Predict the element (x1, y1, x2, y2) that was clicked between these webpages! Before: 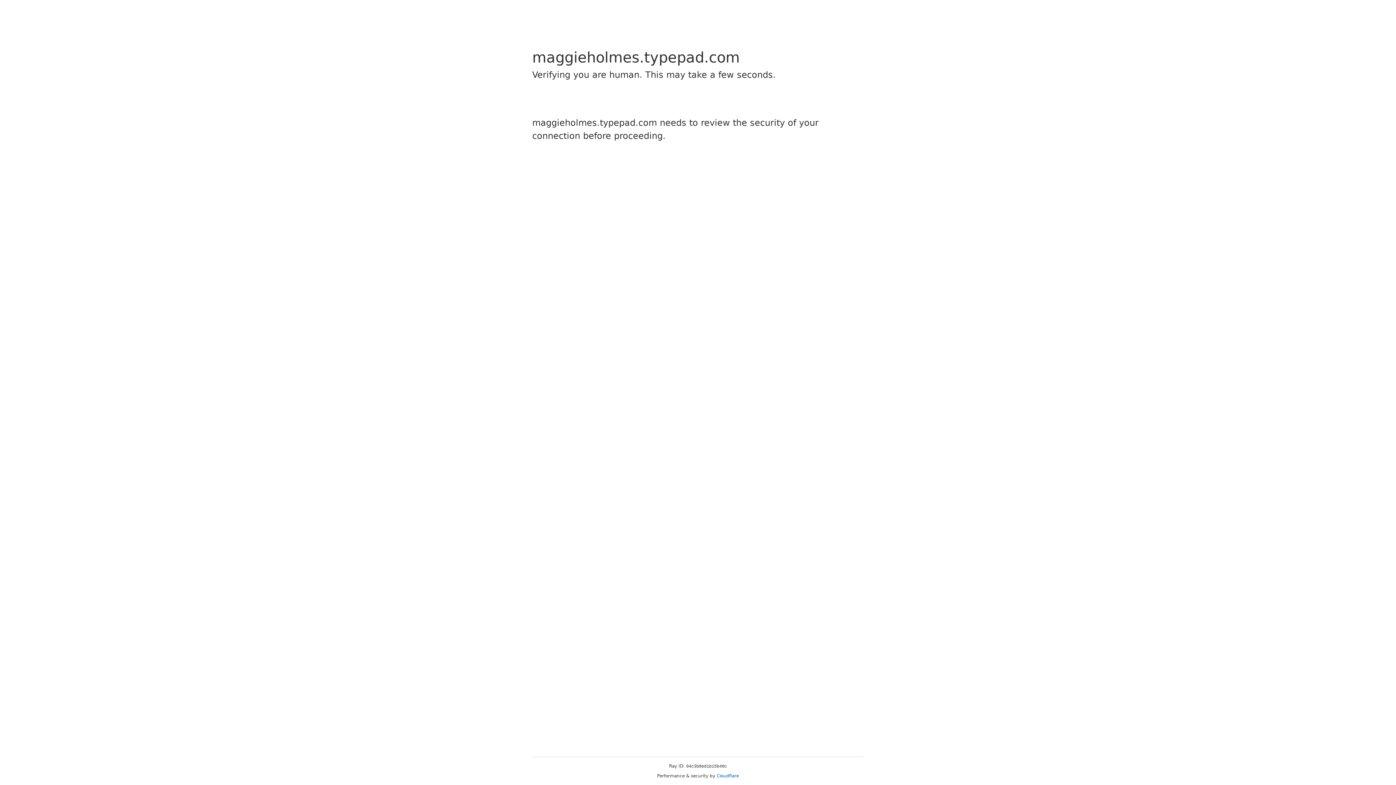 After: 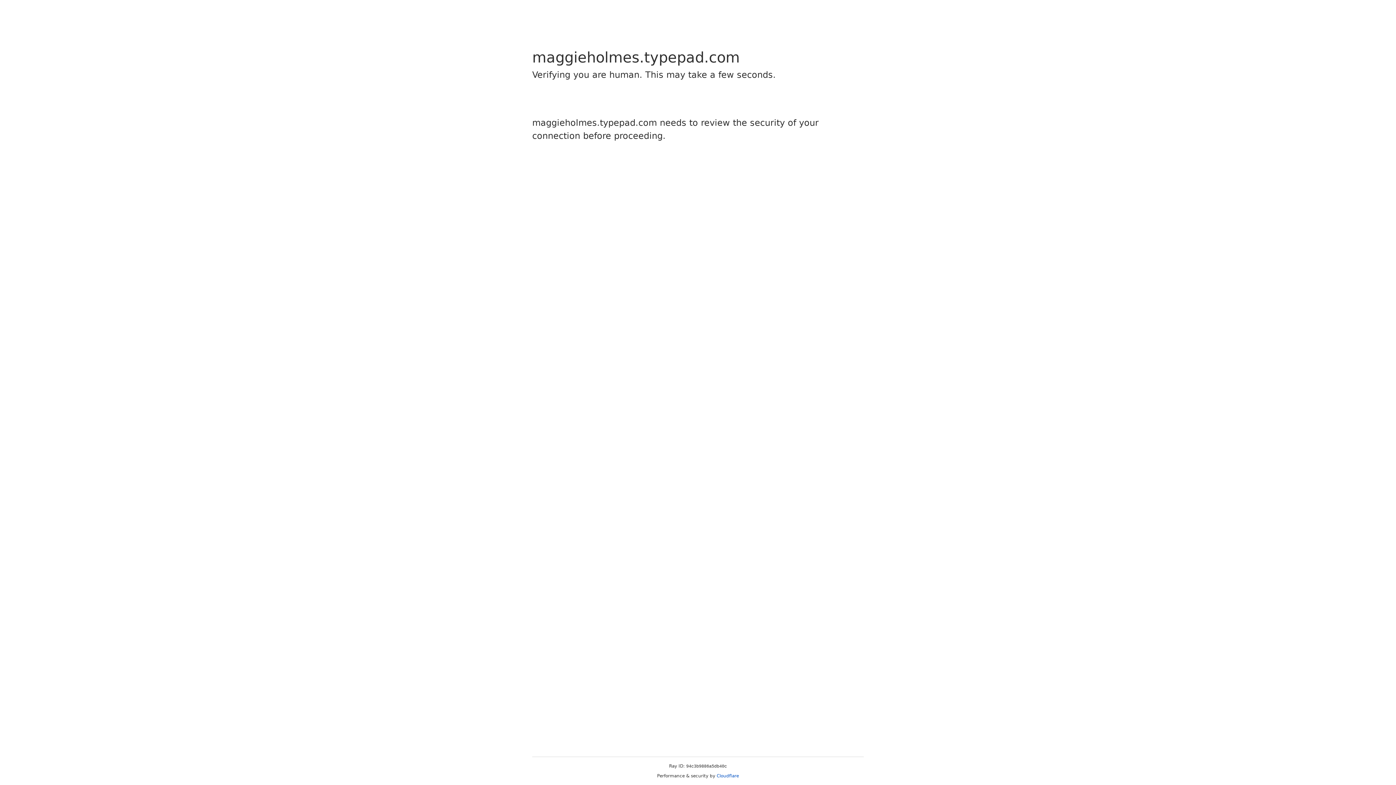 Action: bbox: (716, 773, 739, 778) label: Cloudflare